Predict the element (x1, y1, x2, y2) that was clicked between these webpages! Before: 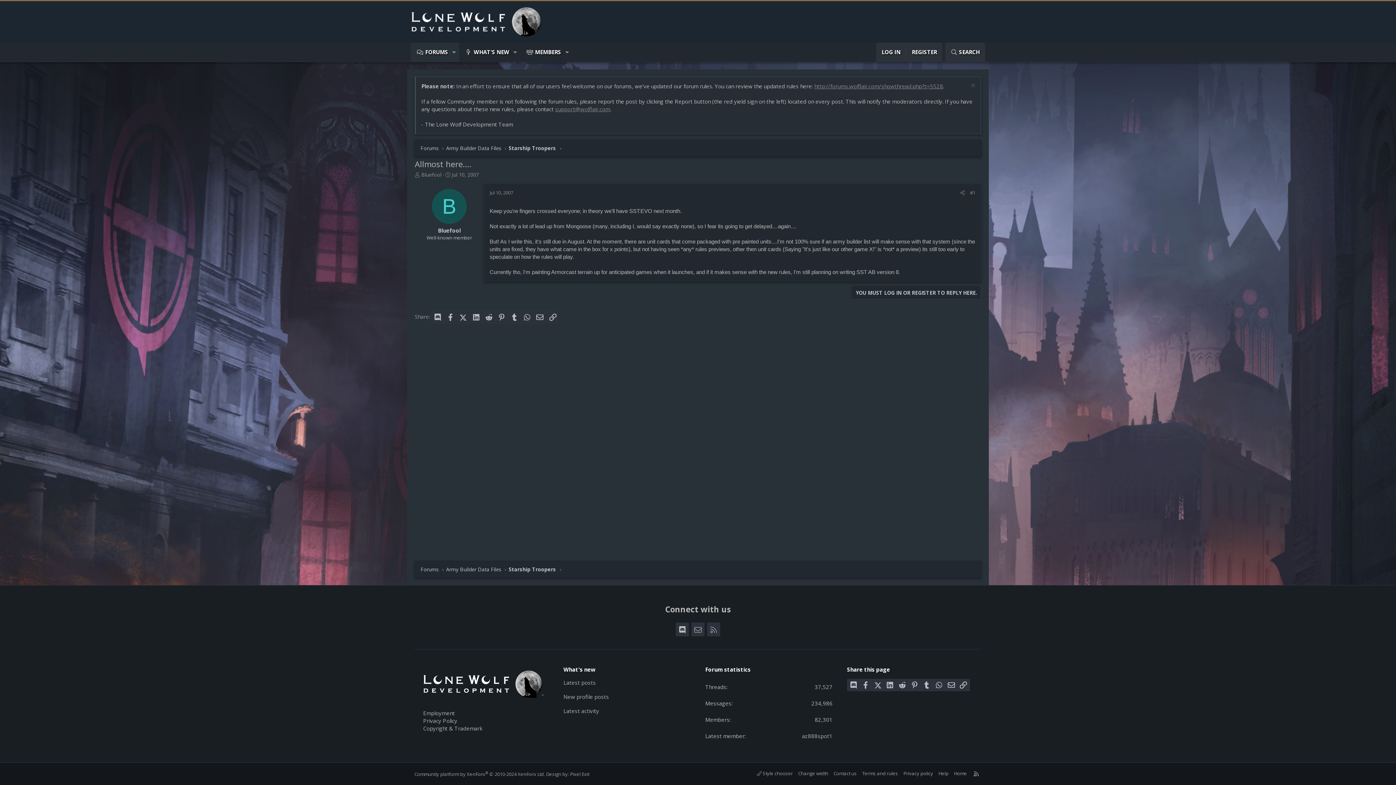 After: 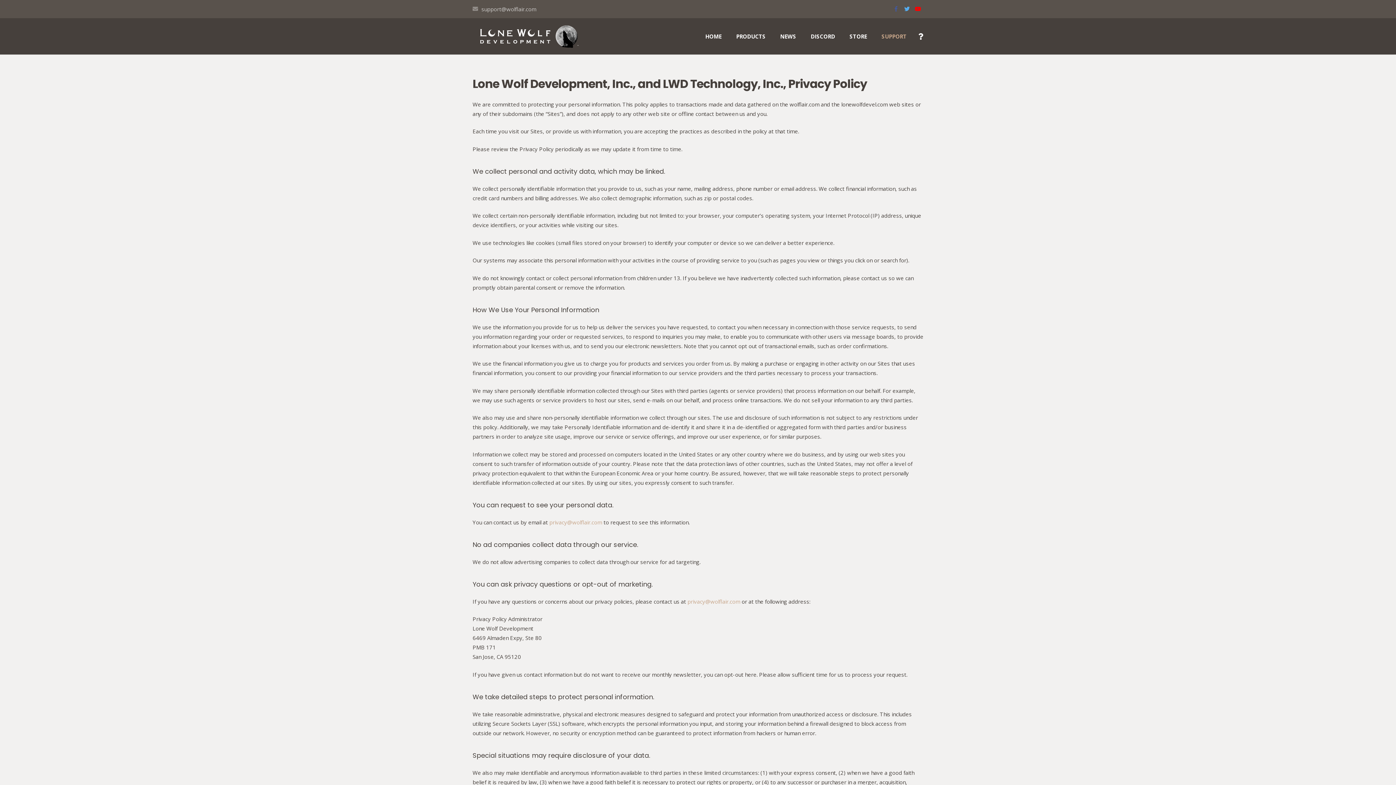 Action: bbox: (423, 717, 457, 724) label: Privacy Policy